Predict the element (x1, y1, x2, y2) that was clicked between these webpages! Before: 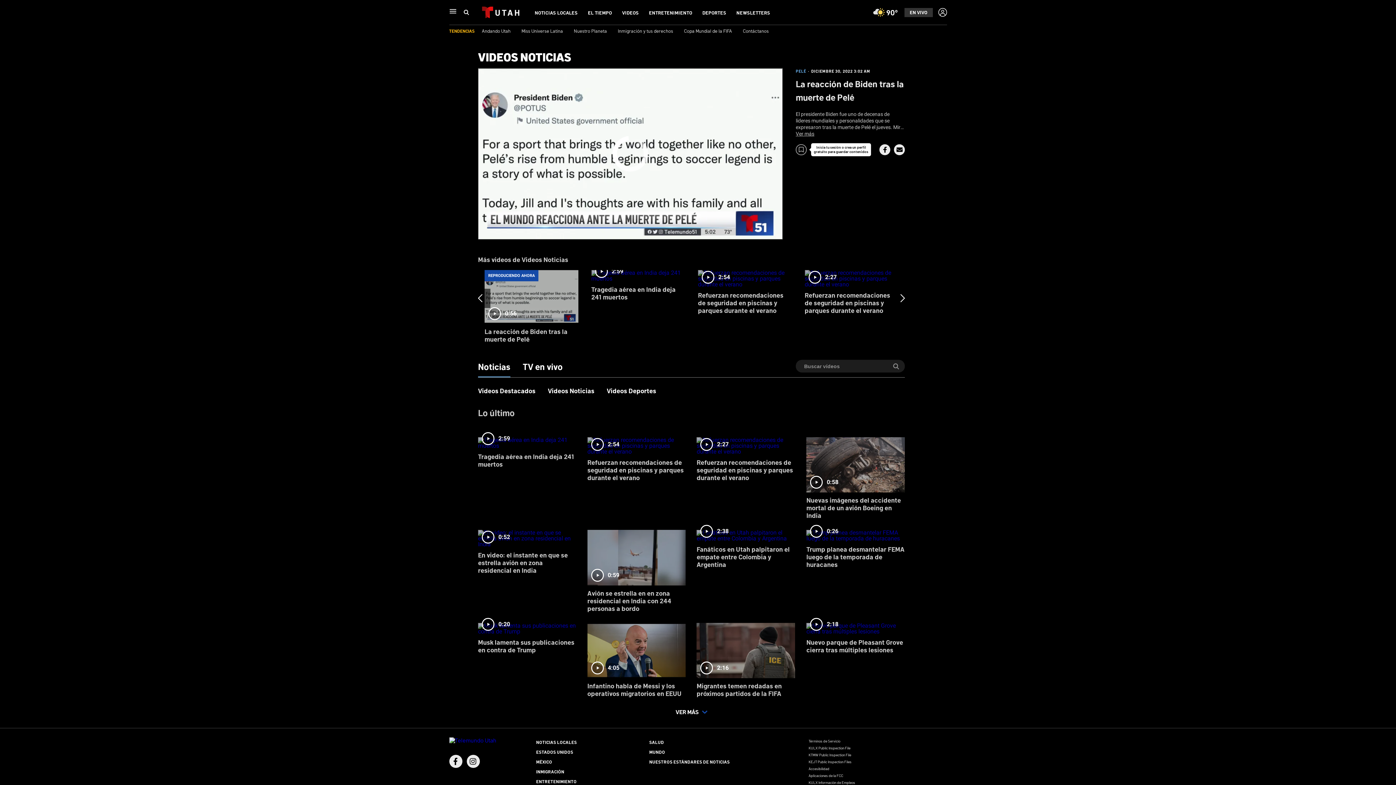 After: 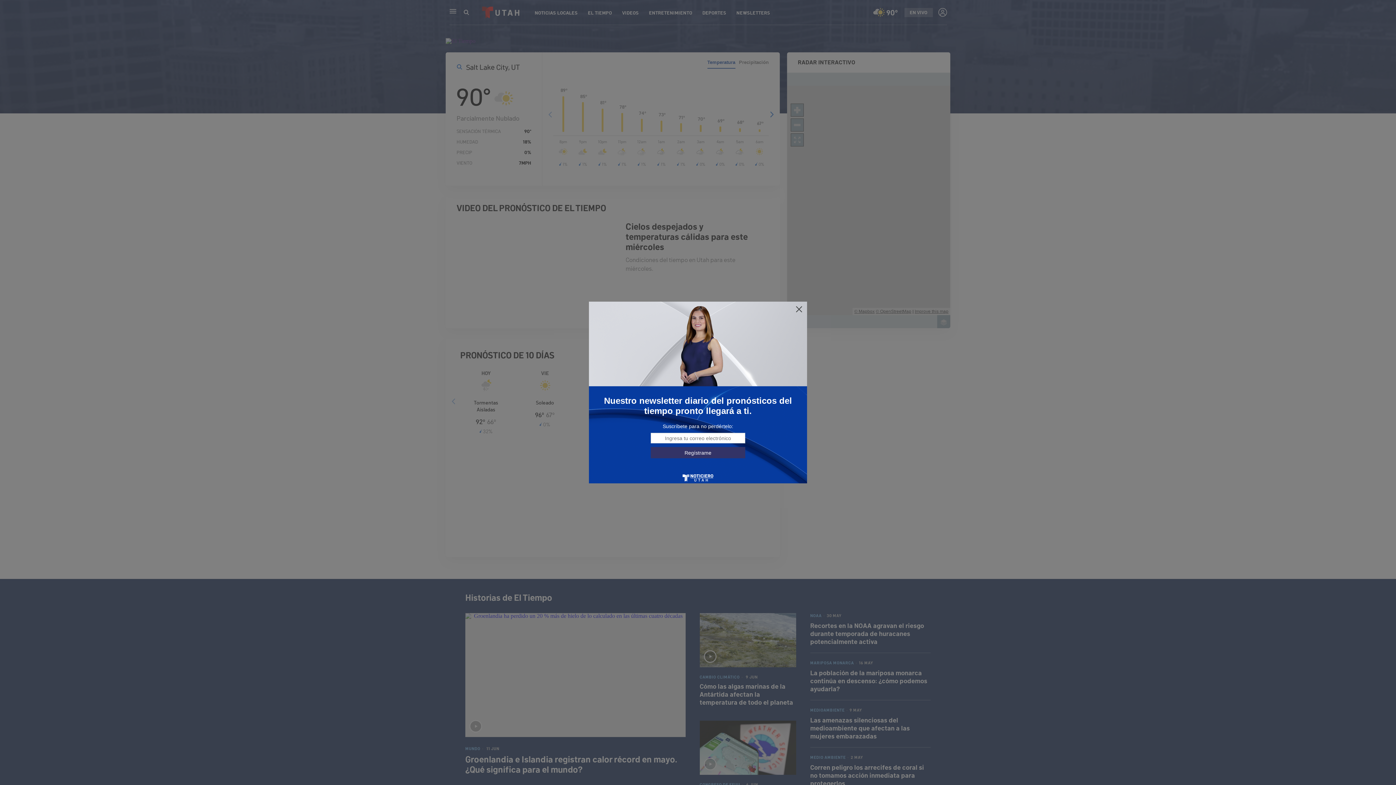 Action: label: Parcialmente Nublado
90º bbox: (873, 6, 898, 18)